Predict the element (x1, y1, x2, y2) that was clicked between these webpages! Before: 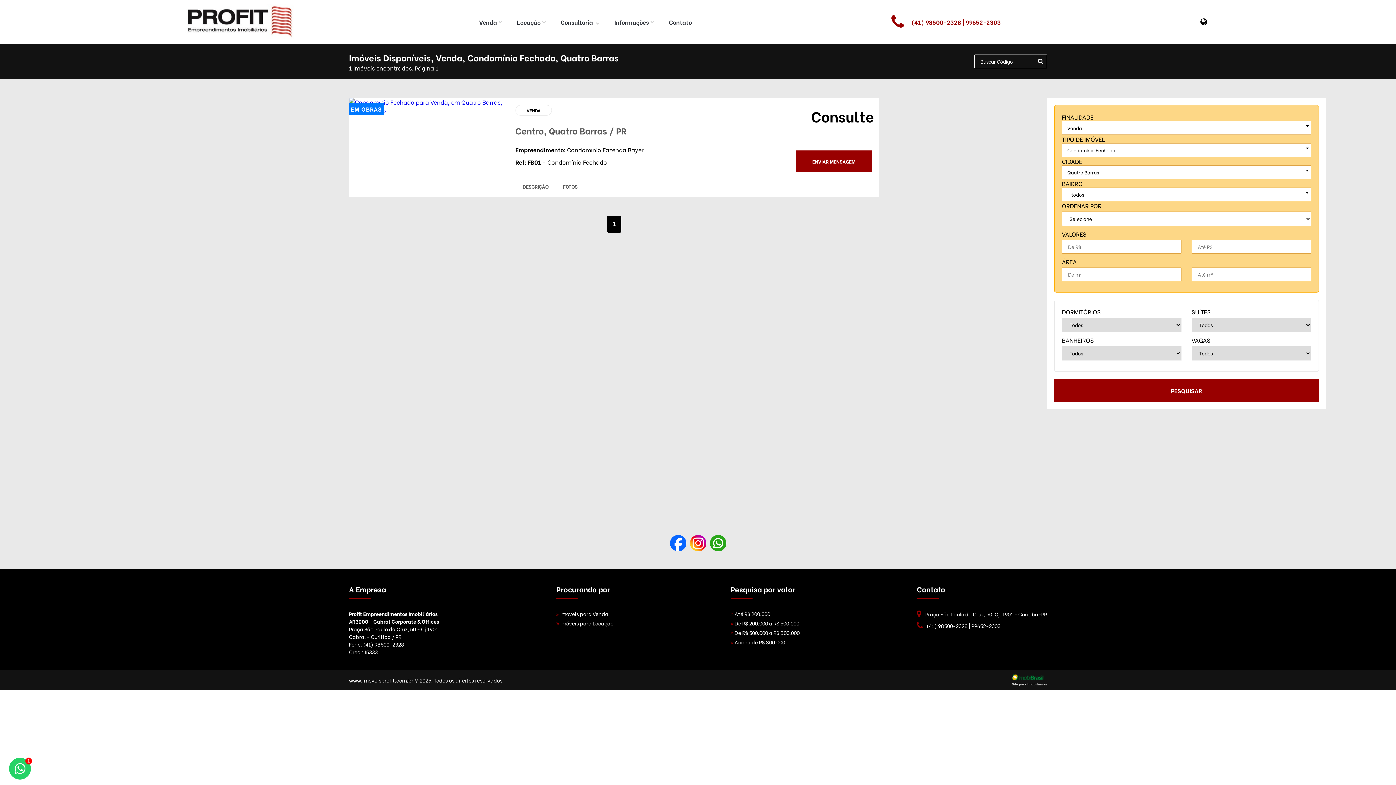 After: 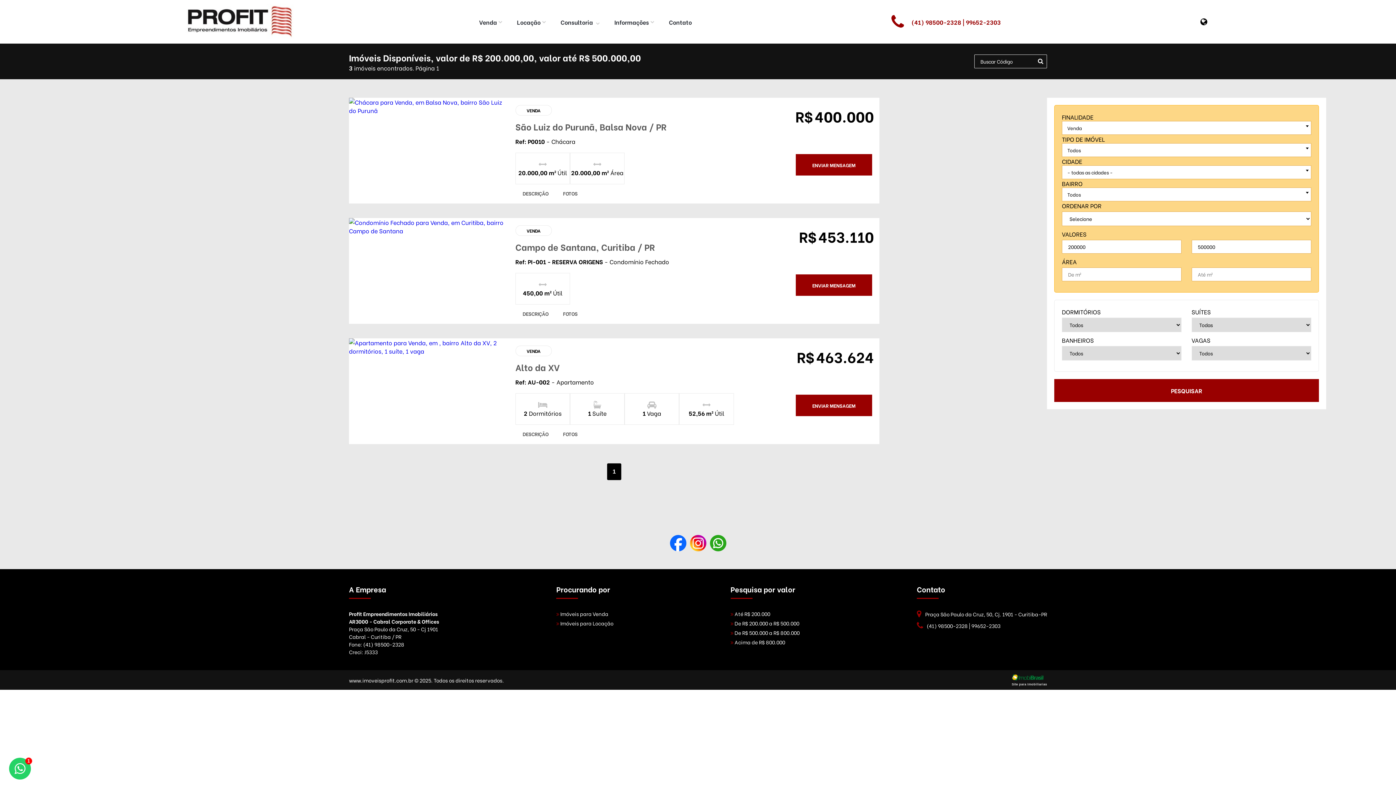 Action: label:  De R$ 200.000 a R$ 500.000 bbox: (730, 619, 799, 627)